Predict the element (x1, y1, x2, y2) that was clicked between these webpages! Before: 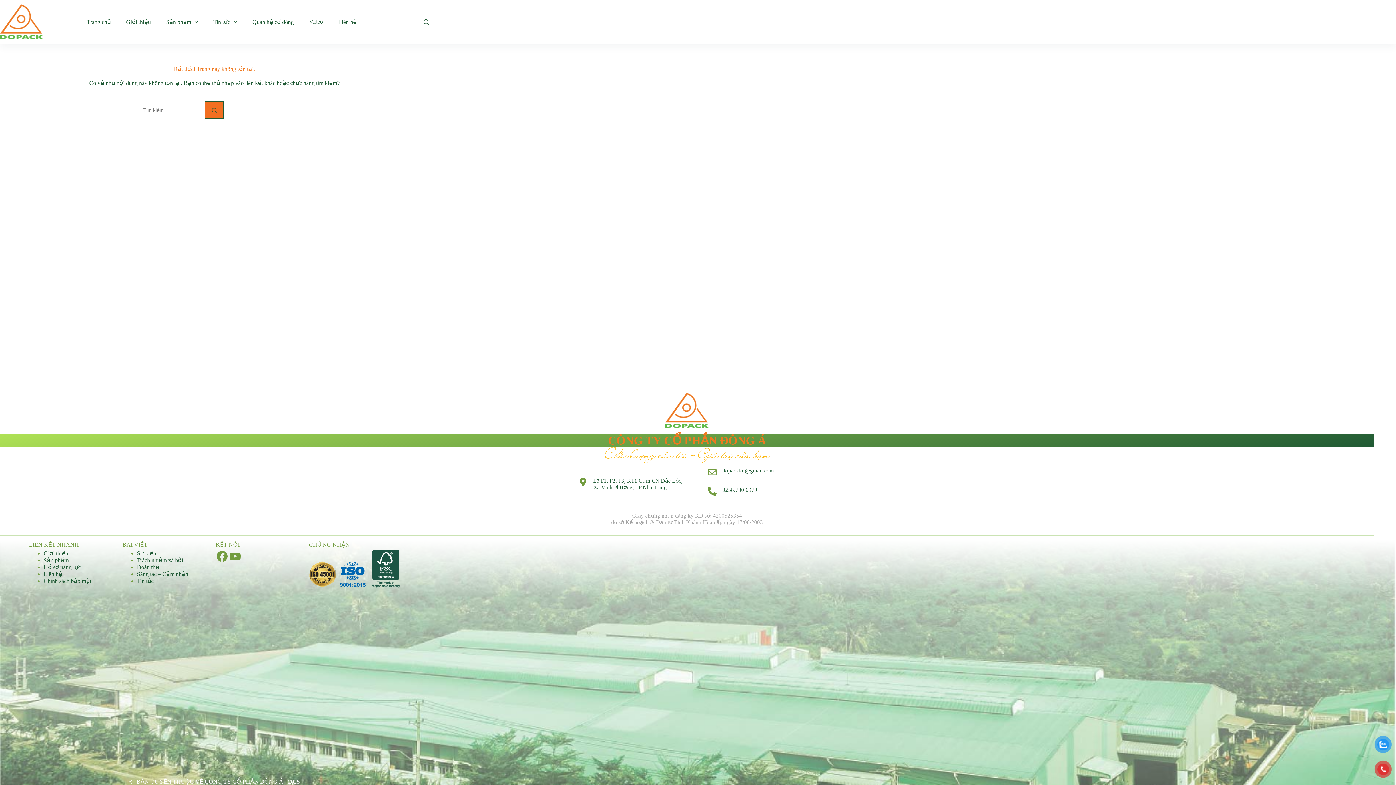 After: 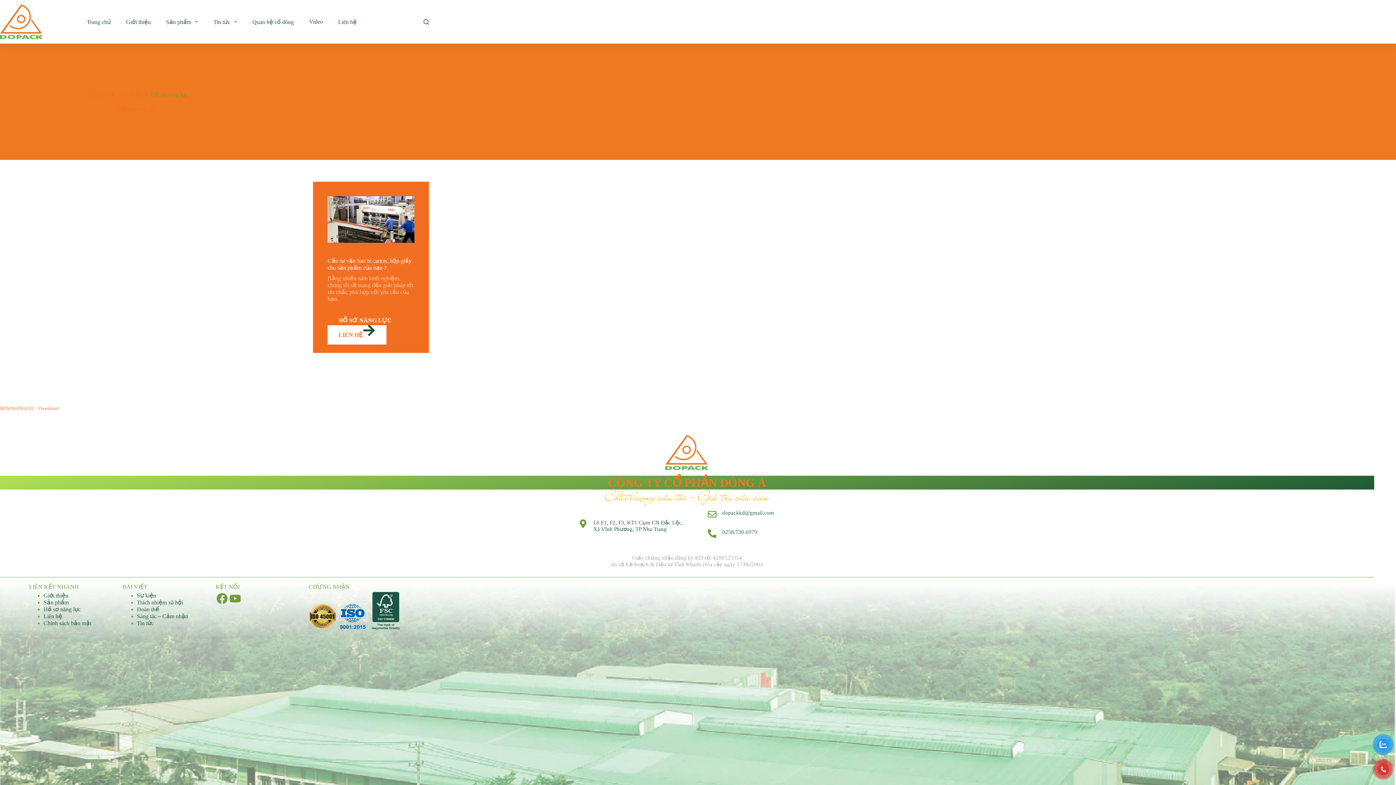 Action: bbox: (43, 564, 80, 570) label: Hồ sơ năng lực